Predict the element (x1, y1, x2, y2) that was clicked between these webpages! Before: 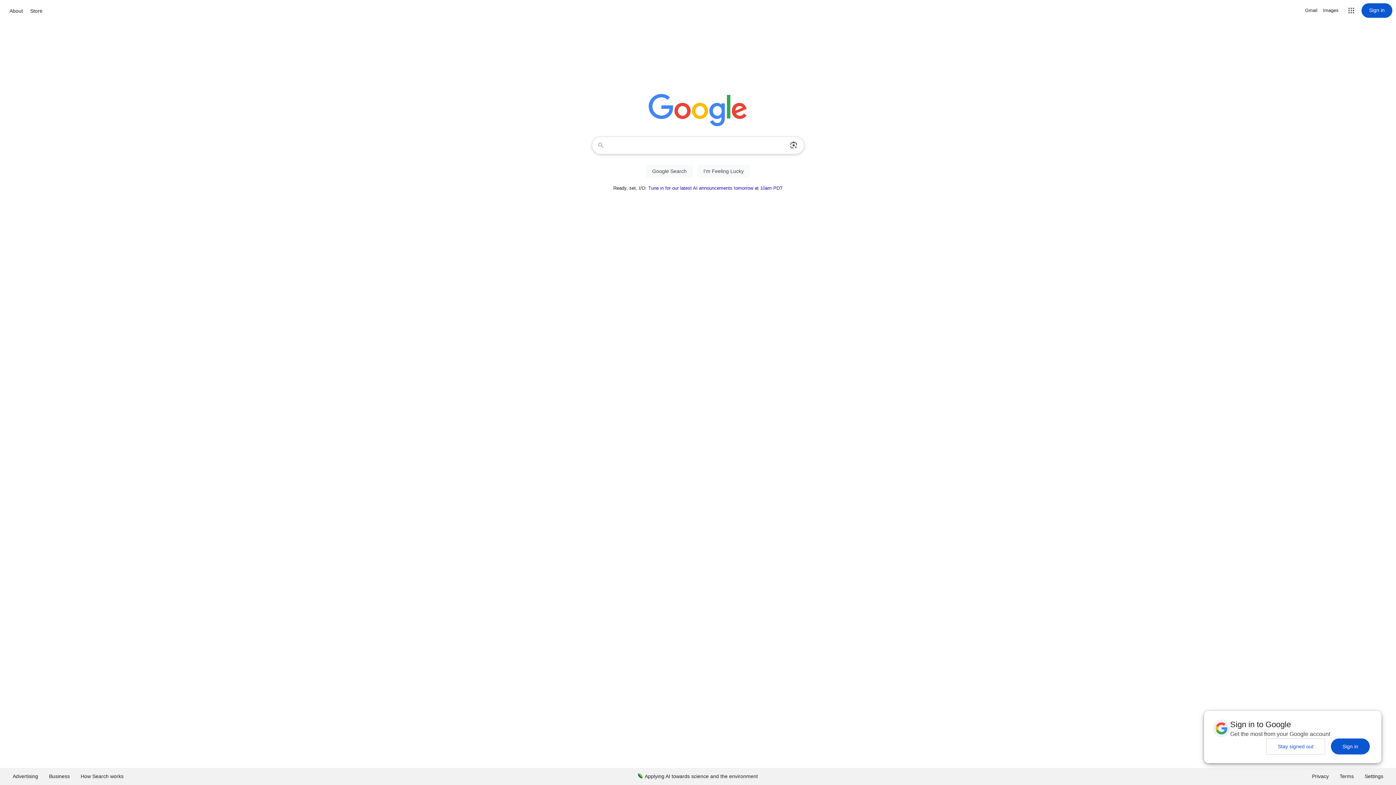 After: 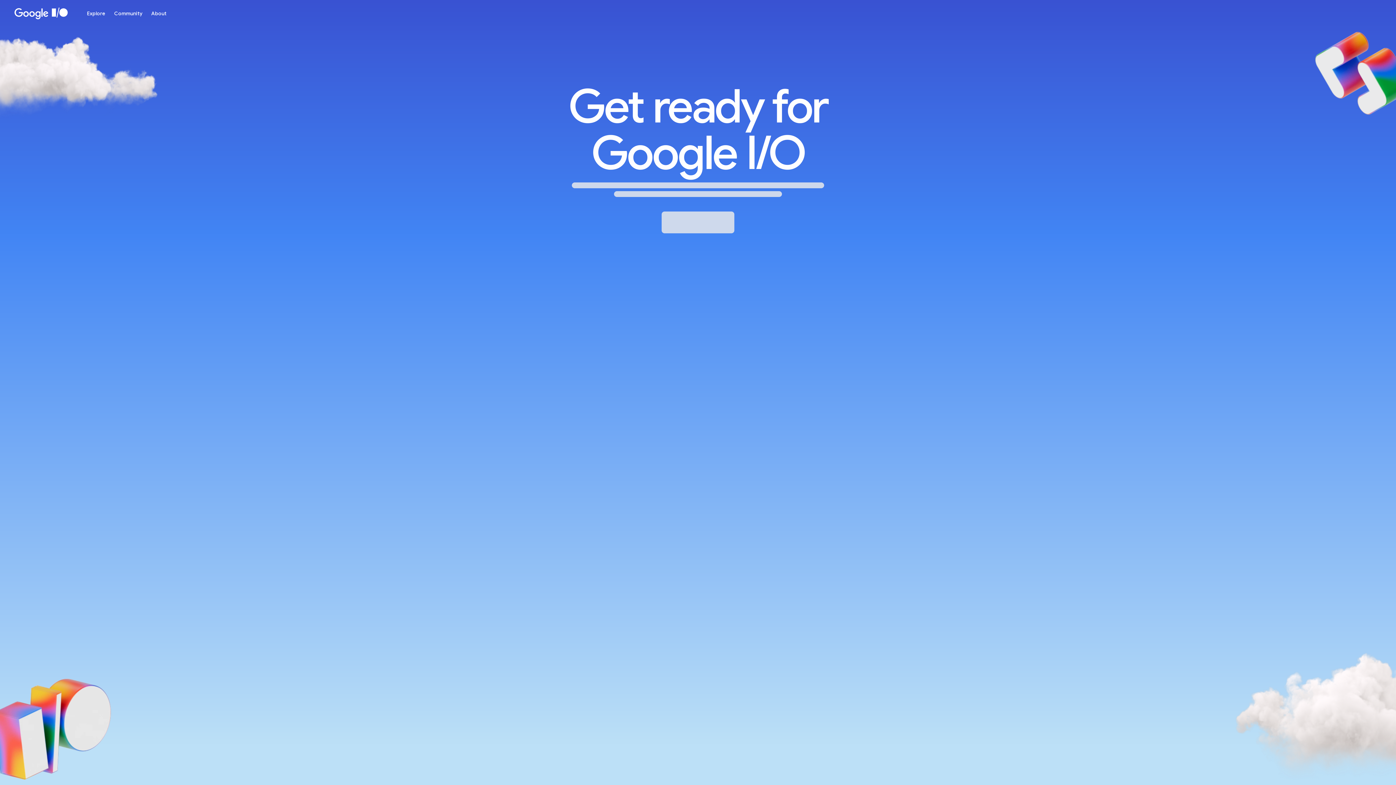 Action: label: Tune in for our latest AI announcements tomorrow at 10am PDT bbox: (648, 185, 782, 190)